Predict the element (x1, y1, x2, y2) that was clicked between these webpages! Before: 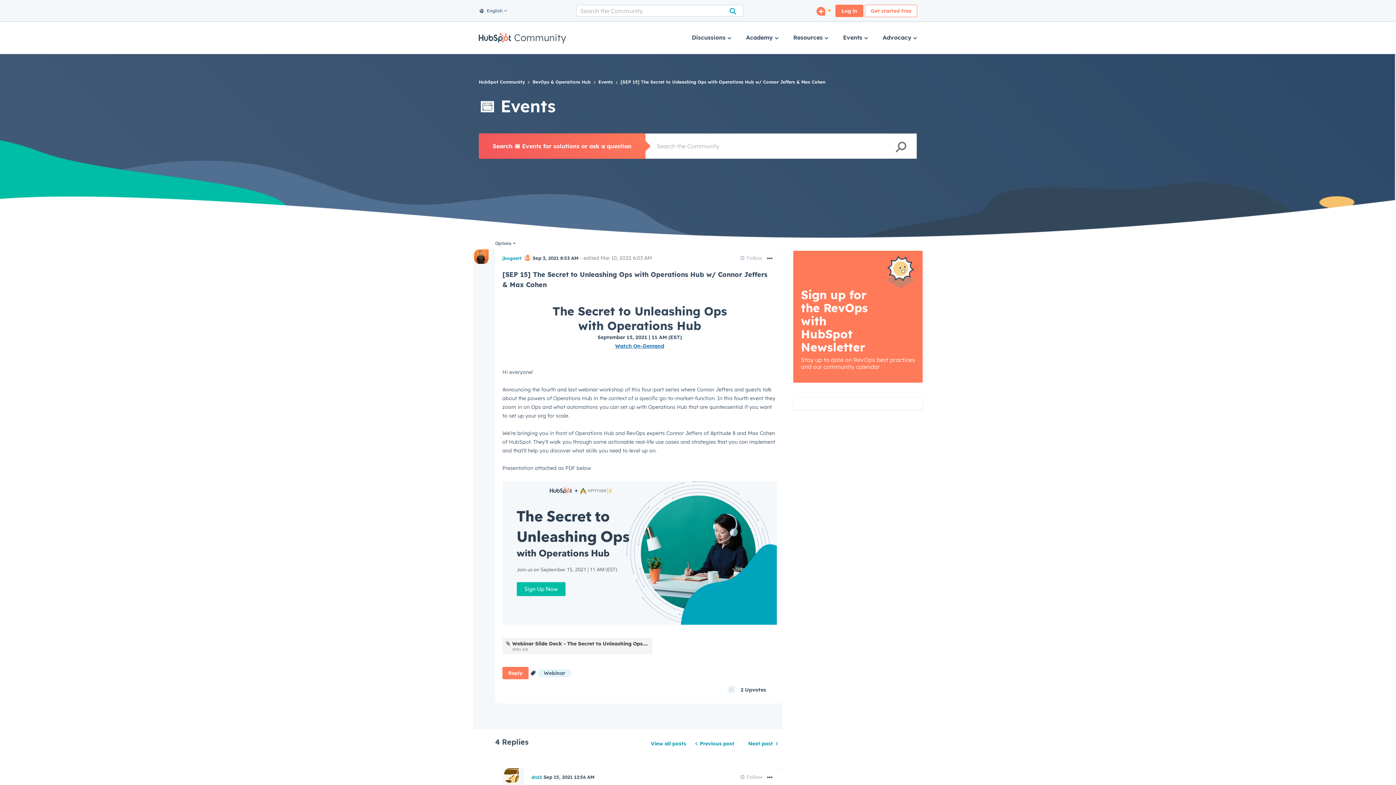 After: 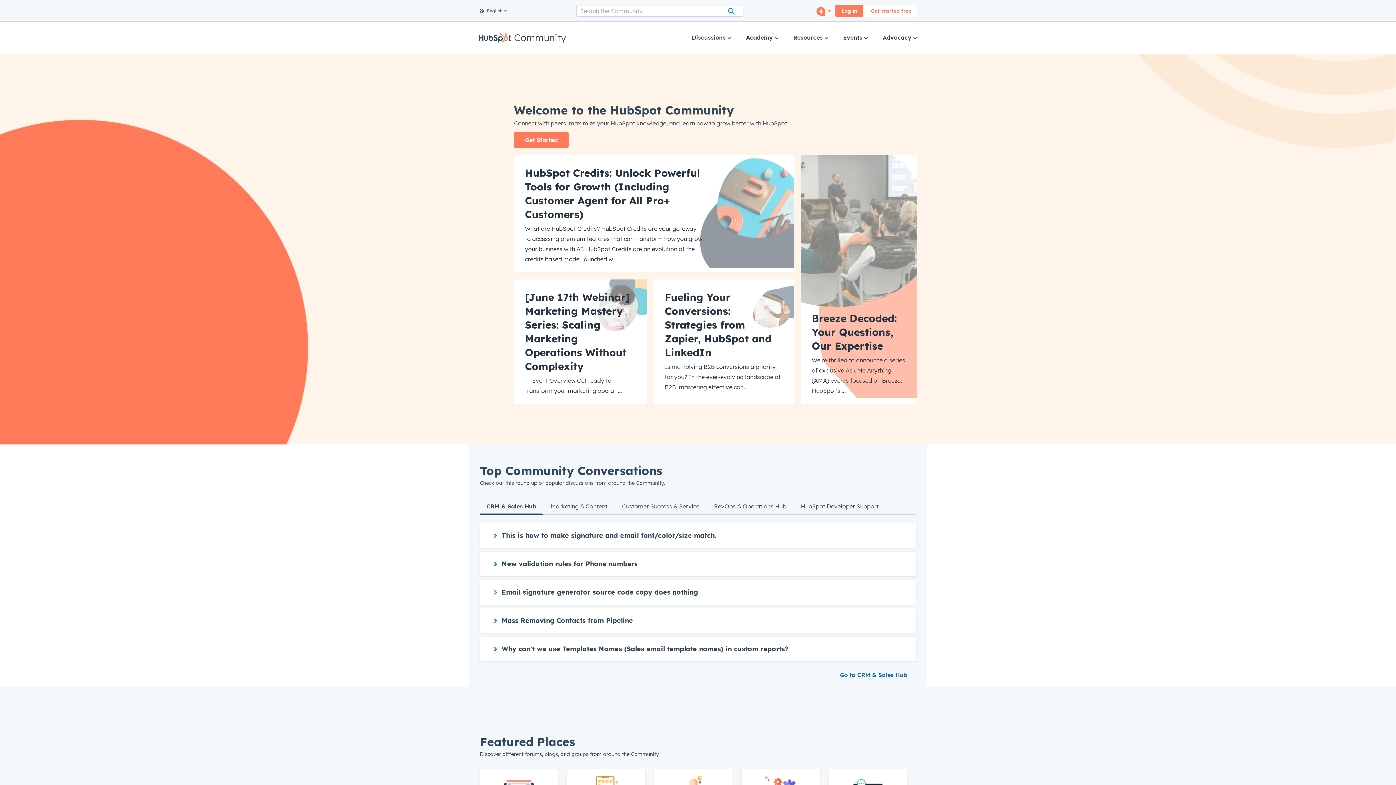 Action: bbox: (478, 78, 525, 85) label: HubSpot Community